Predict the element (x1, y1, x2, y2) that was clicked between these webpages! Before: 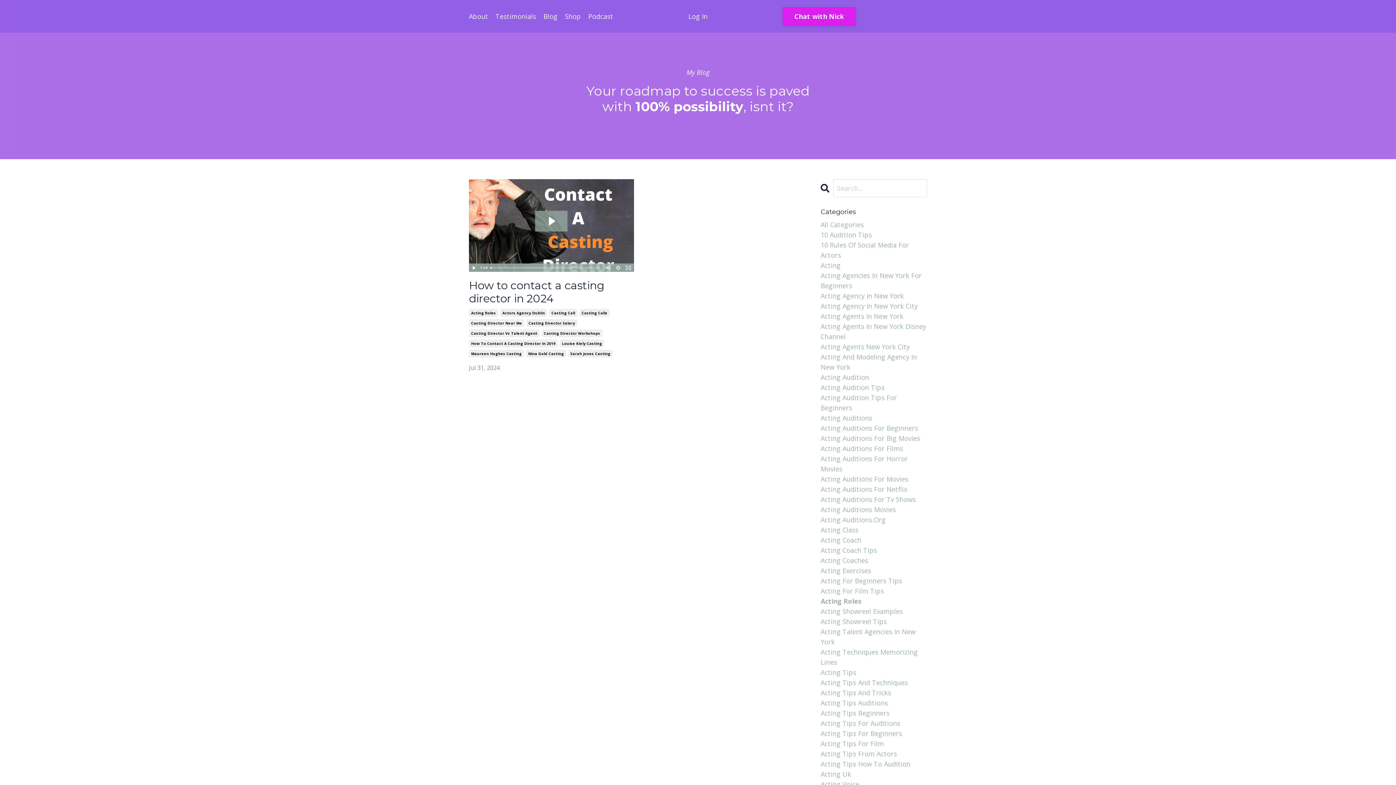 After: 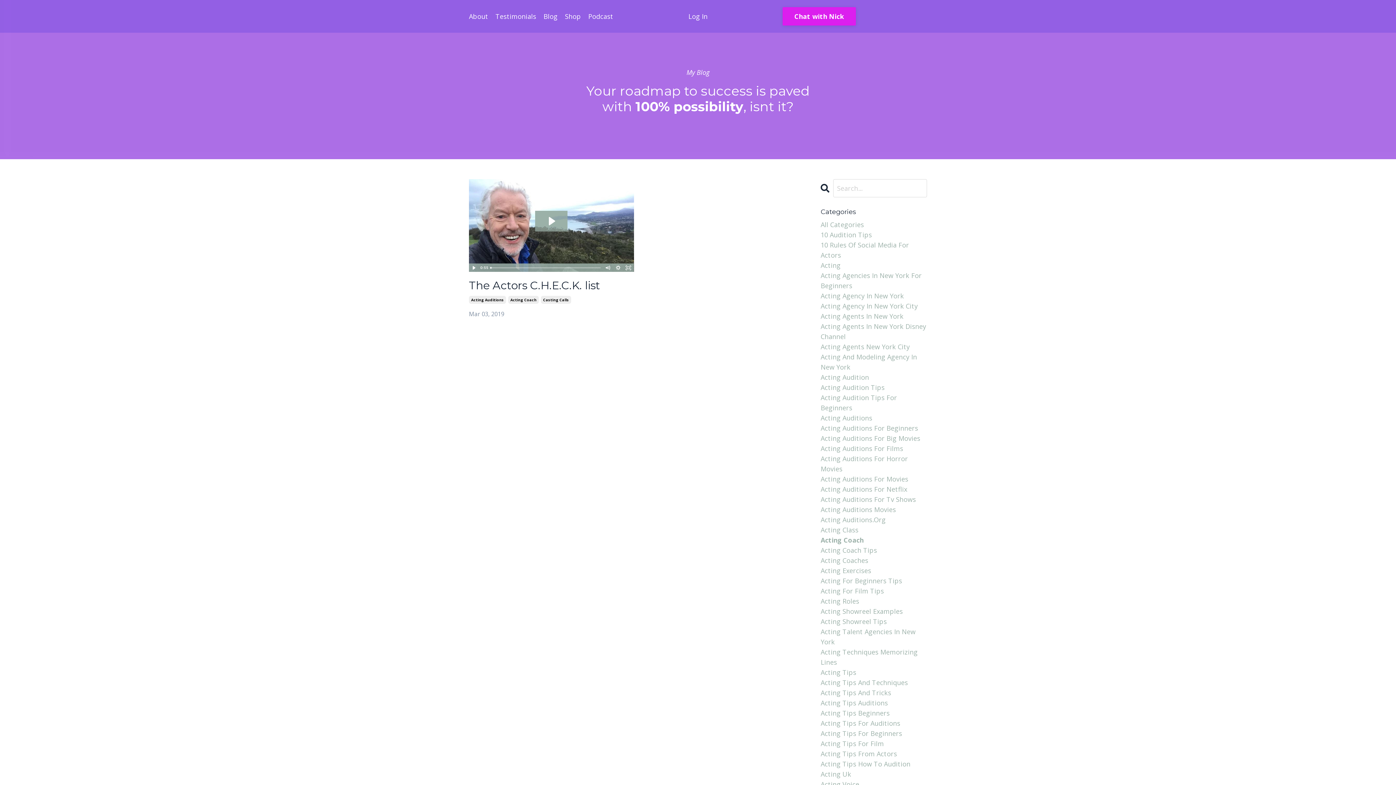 Action: label: Acting Coach bbox: (820, 535, 927, 545)